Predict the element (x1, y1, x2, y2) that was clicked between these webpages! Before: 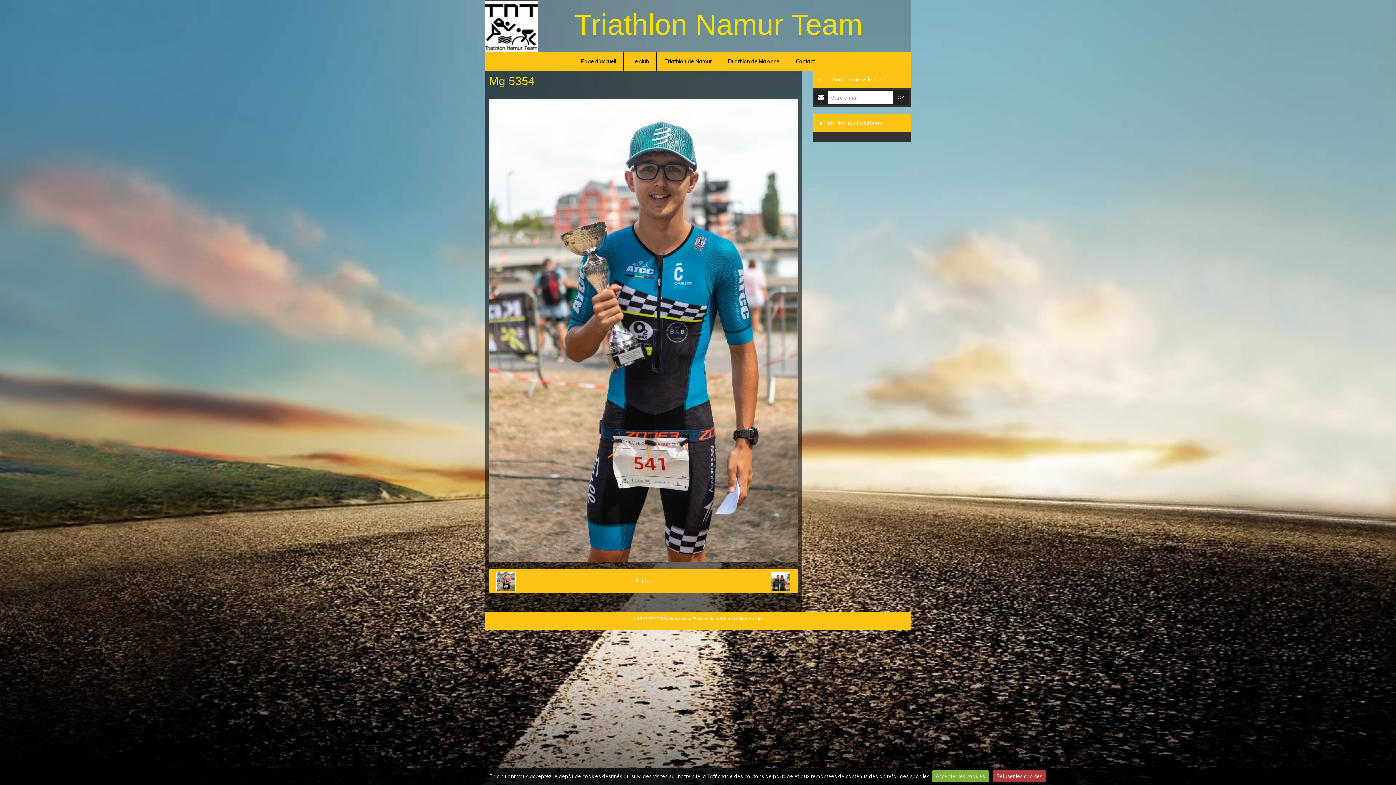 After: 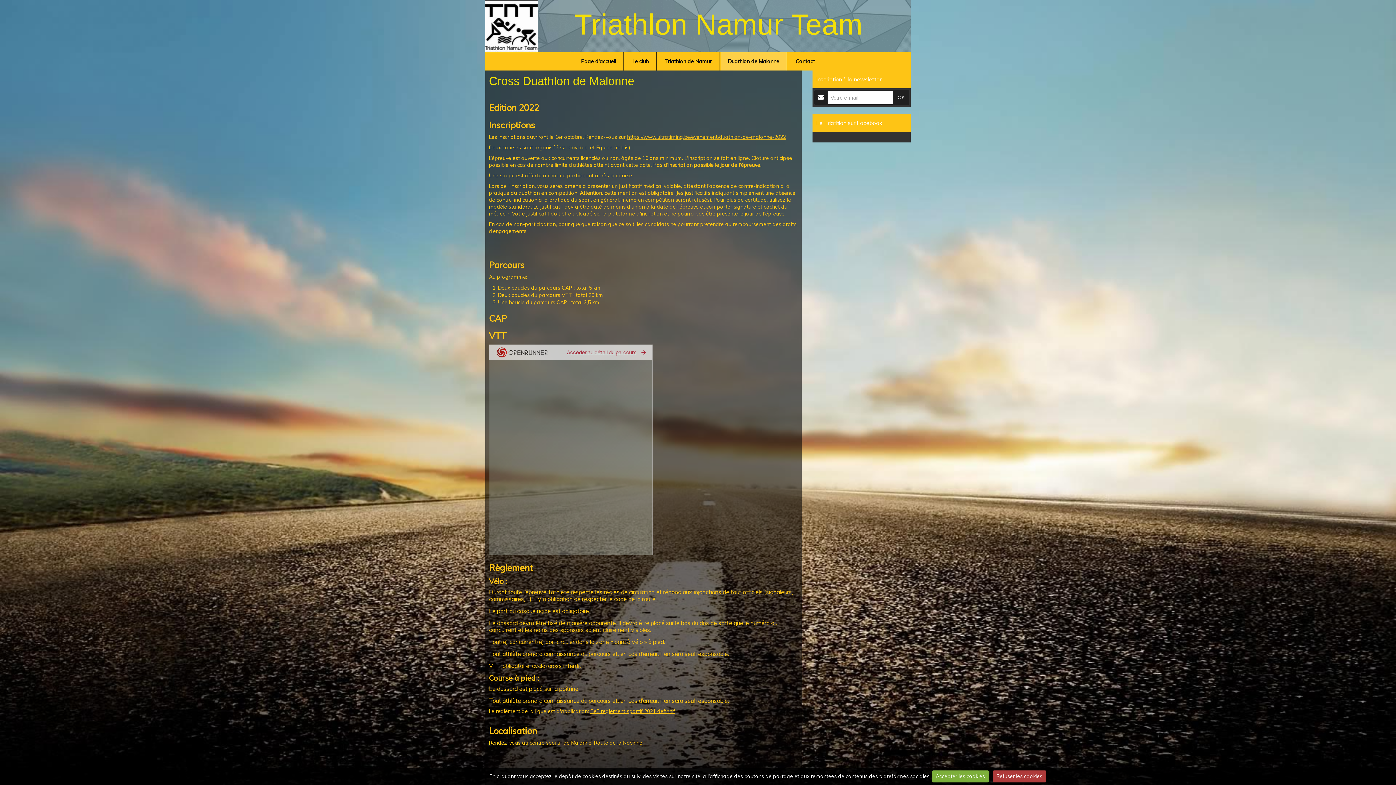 Action: label: Duathlon de Malonne bbox: (720, 52, 786, 70)